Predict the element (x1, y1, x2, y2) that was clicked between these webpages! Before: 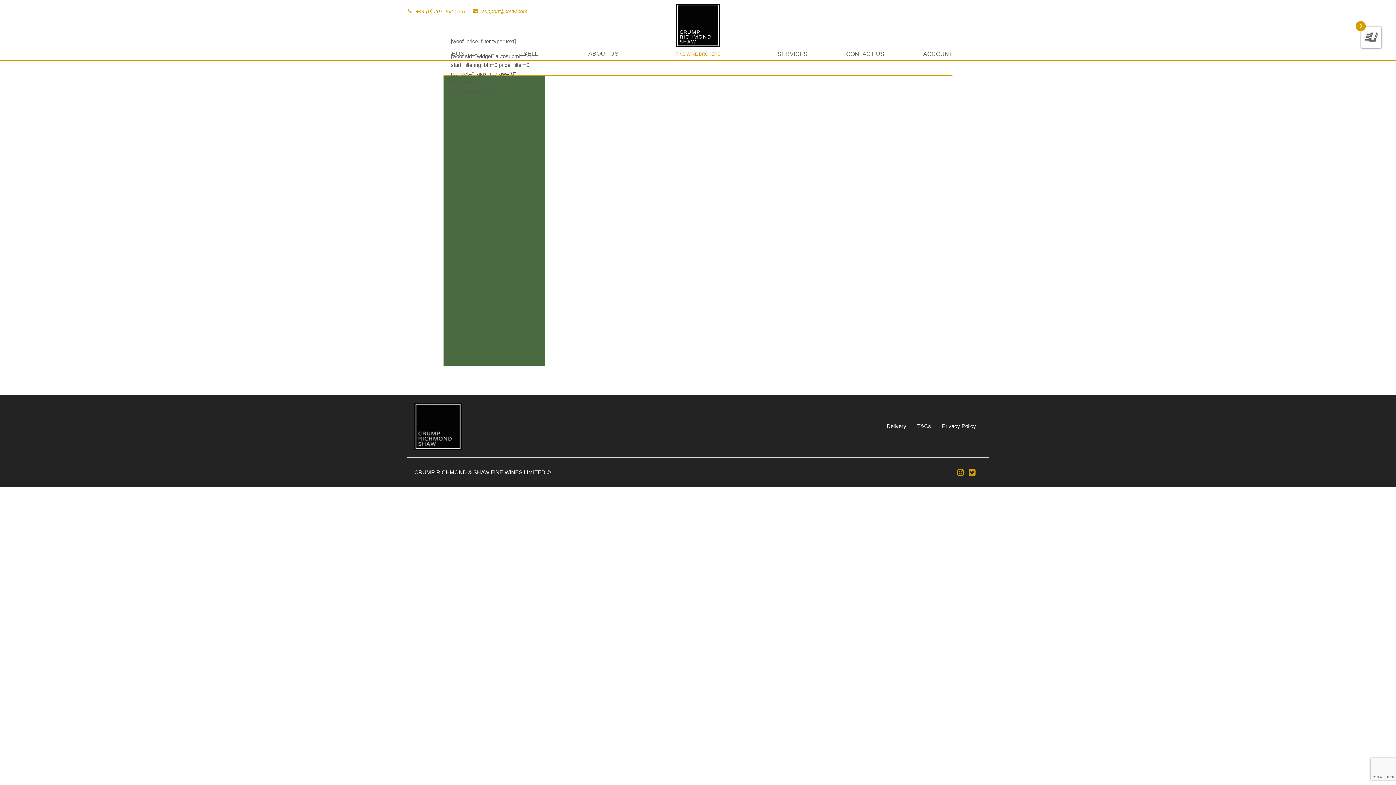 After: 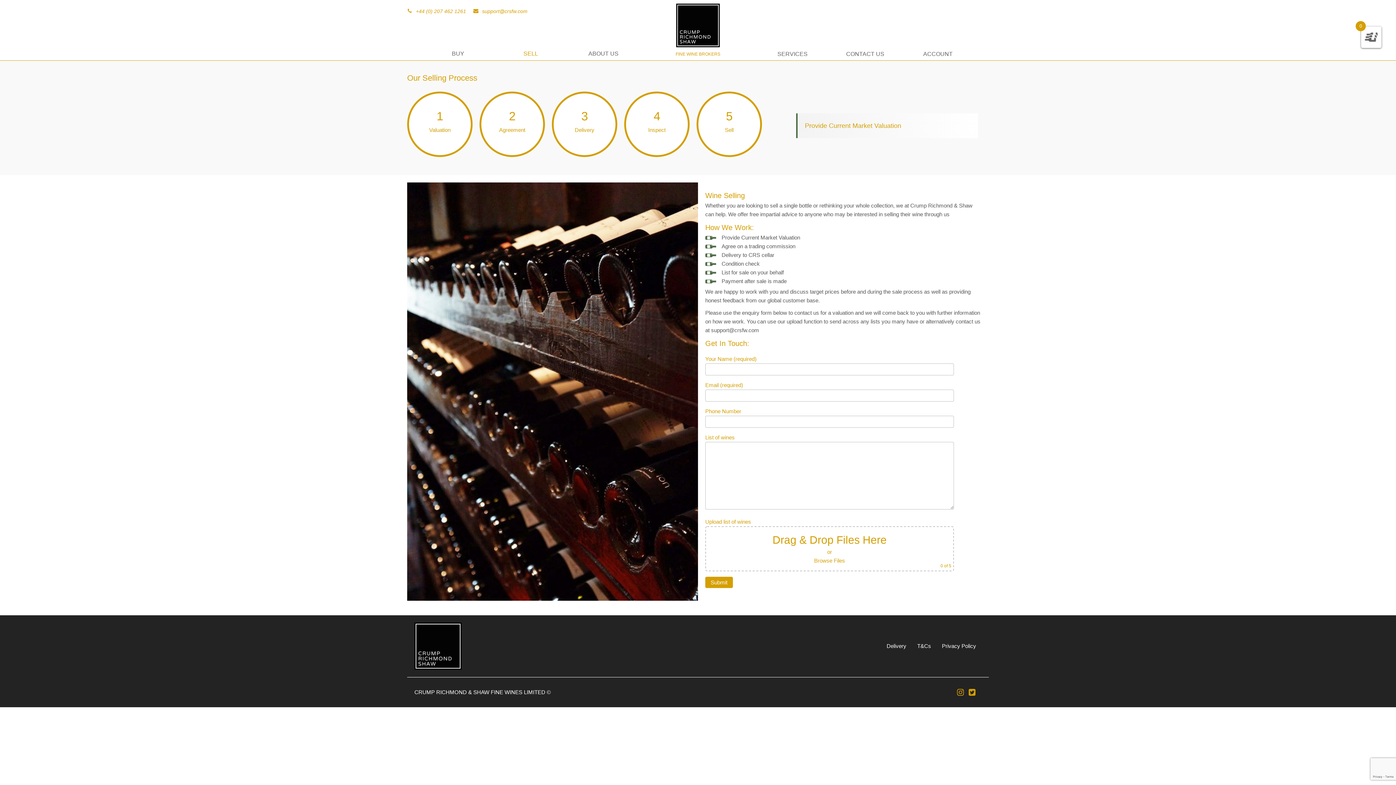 Action: bbox: (494, 45, 567, 60) label: SELL